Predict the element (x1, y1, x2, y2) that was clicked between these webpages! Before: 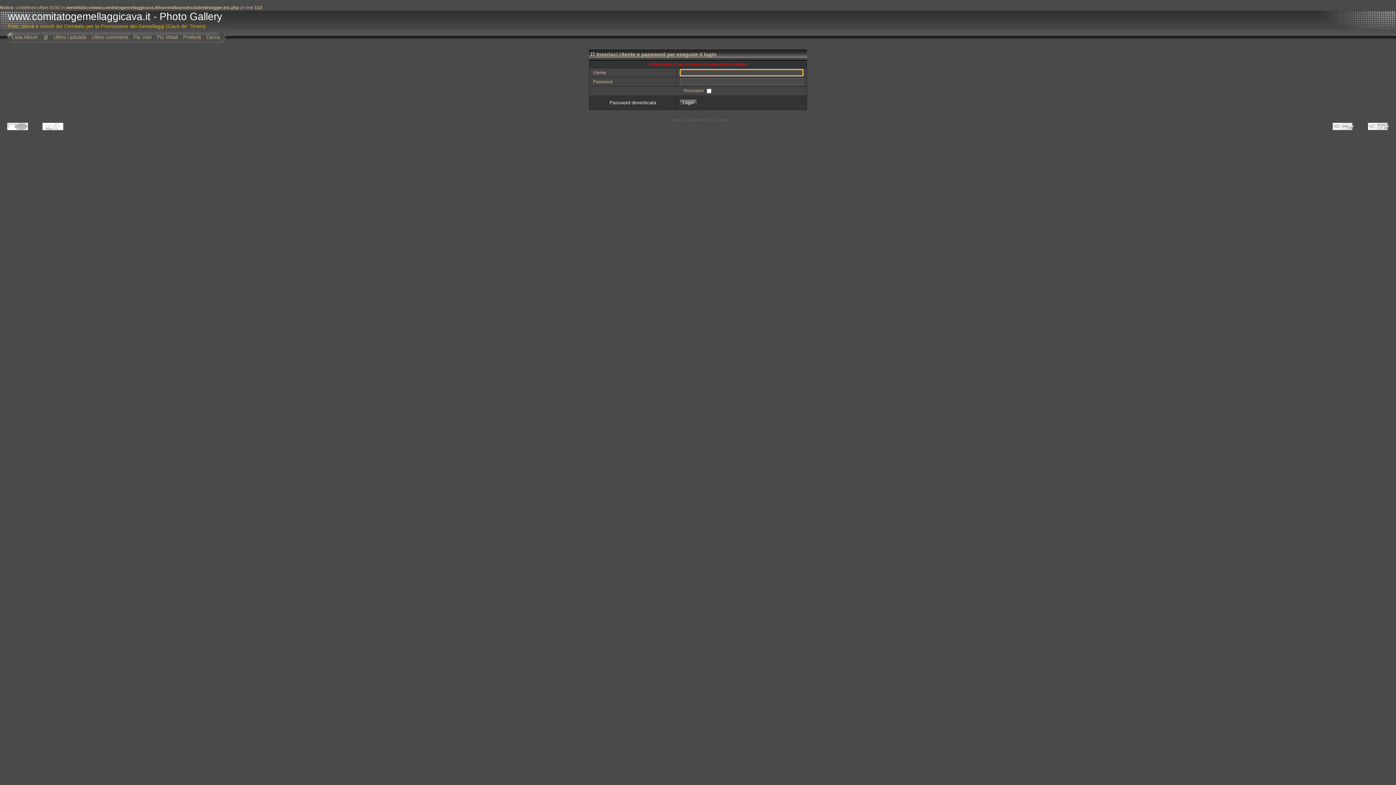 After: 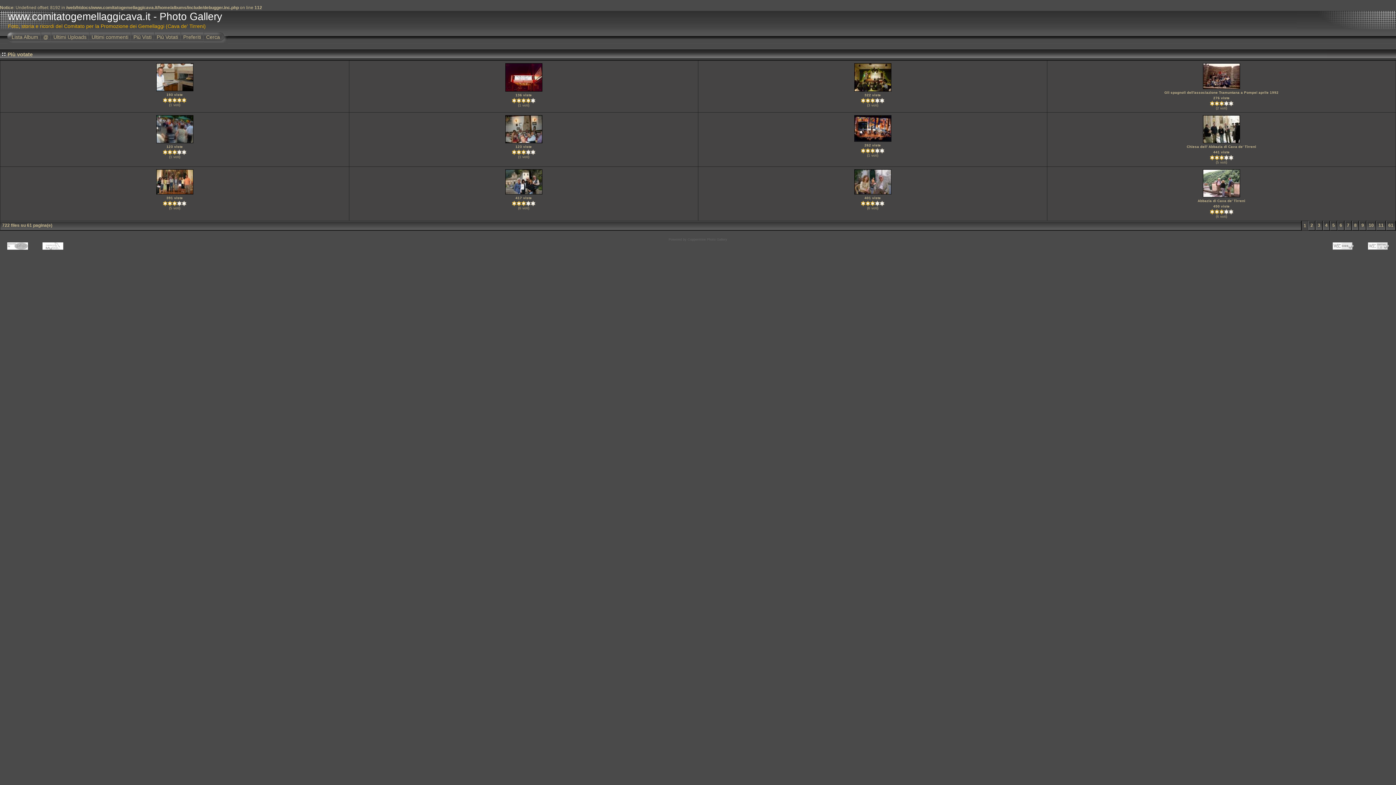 Action: label: Più Votati bbox: (154, 29, 180, 43)